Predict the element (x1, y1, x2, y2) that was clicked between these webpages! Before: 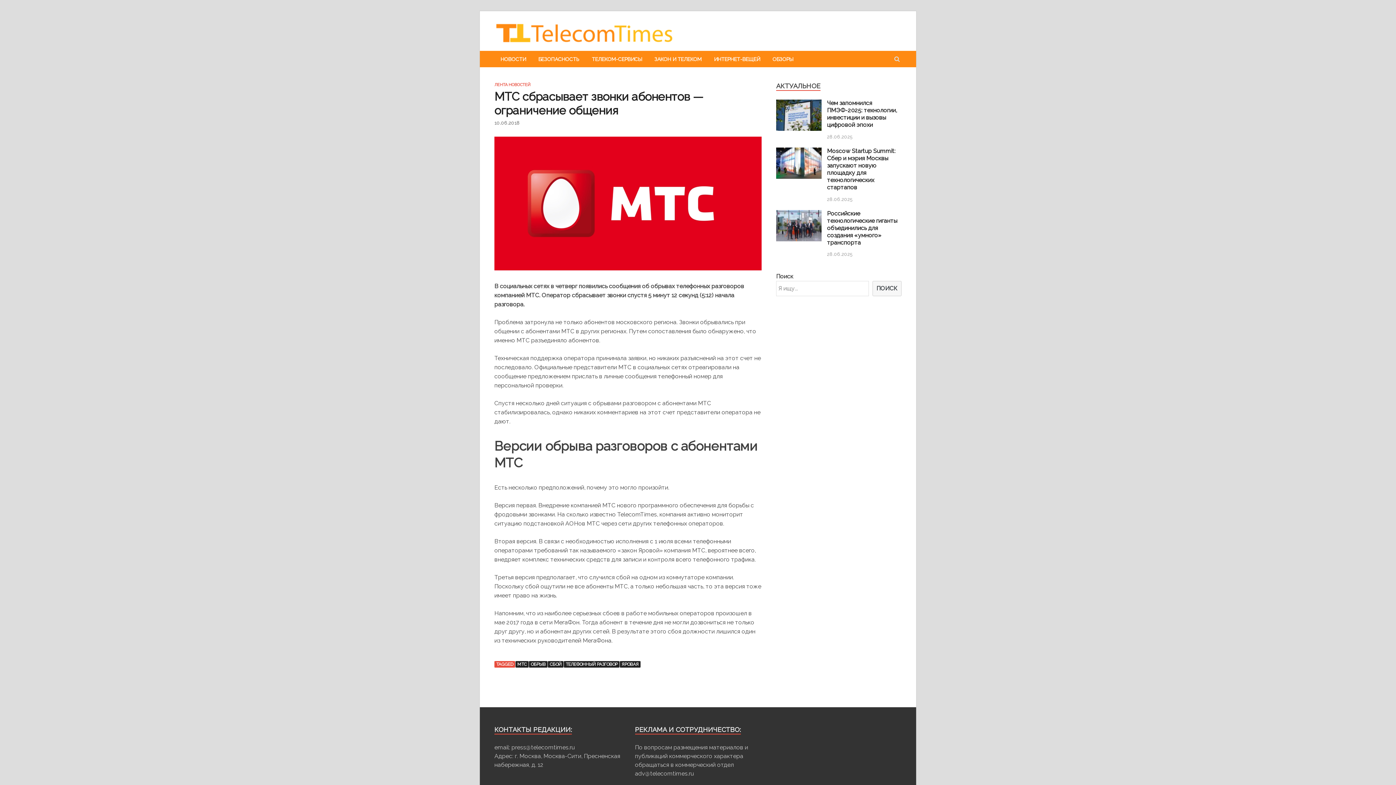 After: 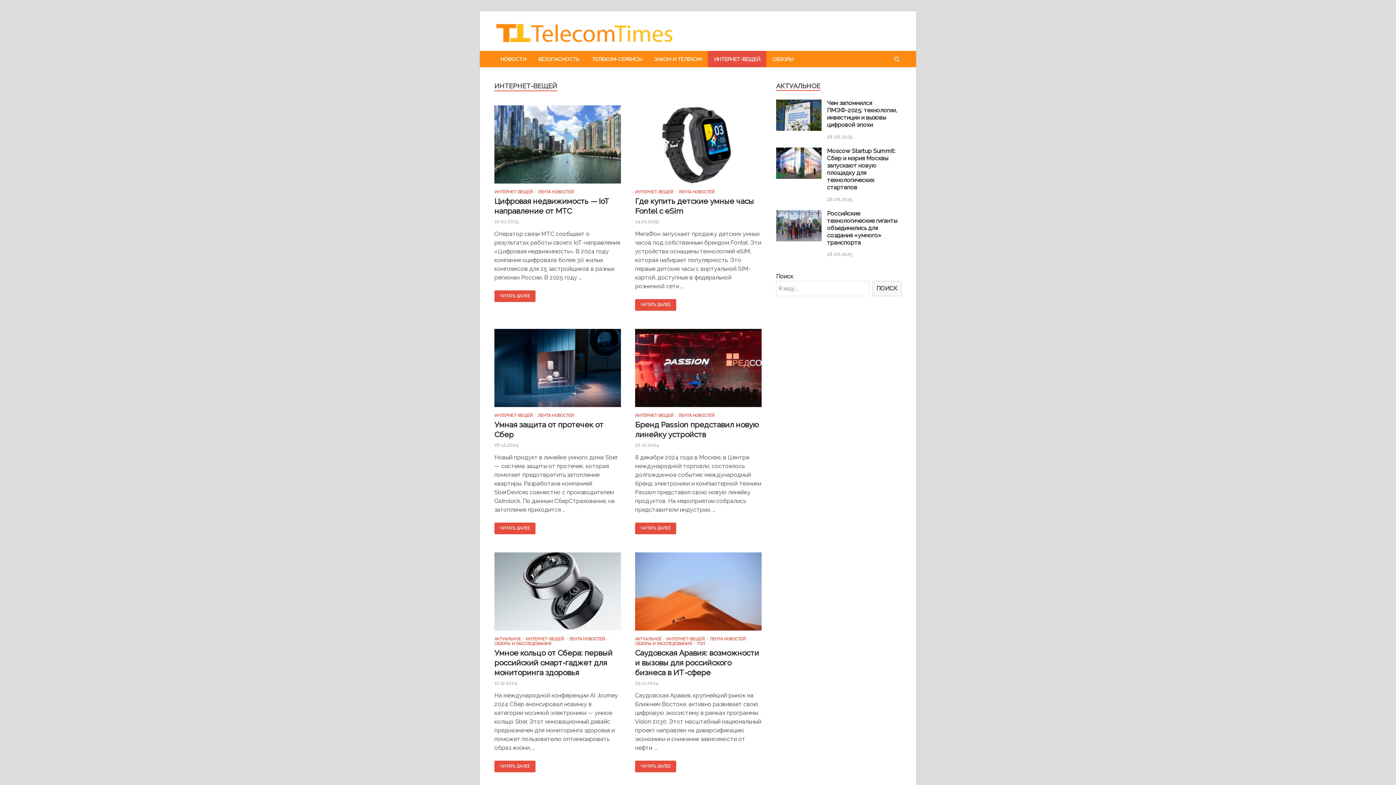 Action: bbox: (708, 50, 766, 67) label: ИНТЕРНЕТ-ВЕЩЕЙ